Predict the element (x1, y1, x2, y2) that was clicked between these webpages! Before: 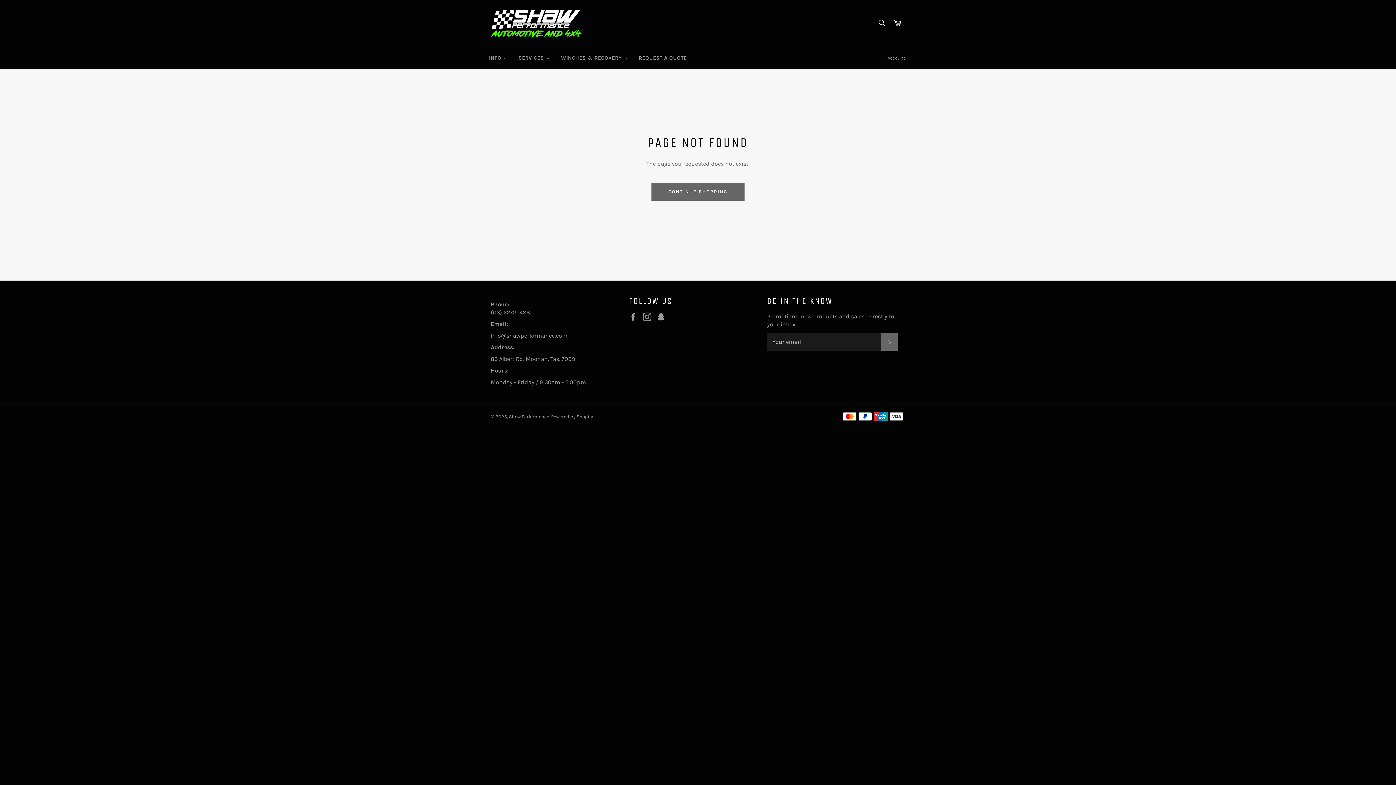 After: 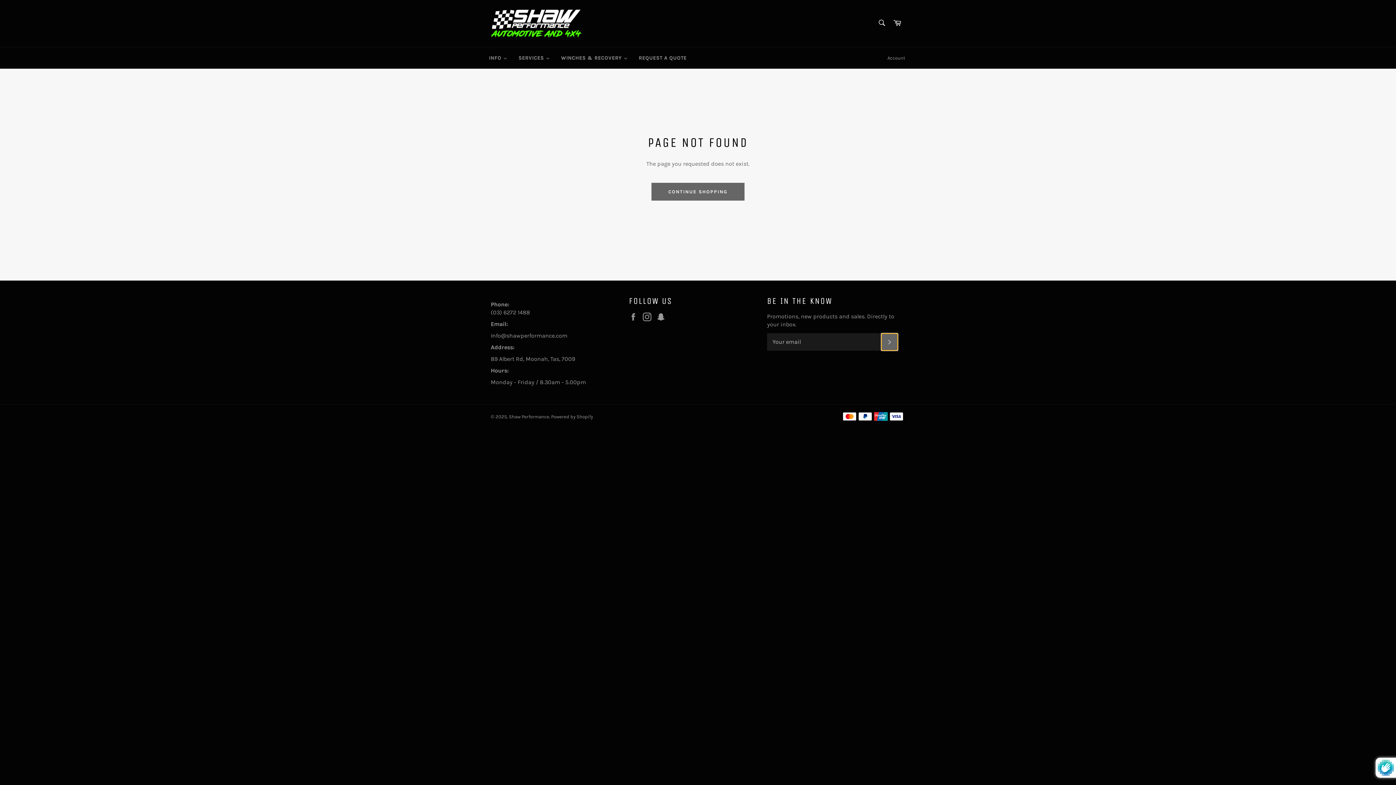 Action: label: SUBSCRIBE bbox: (881, 333, 898, 350)